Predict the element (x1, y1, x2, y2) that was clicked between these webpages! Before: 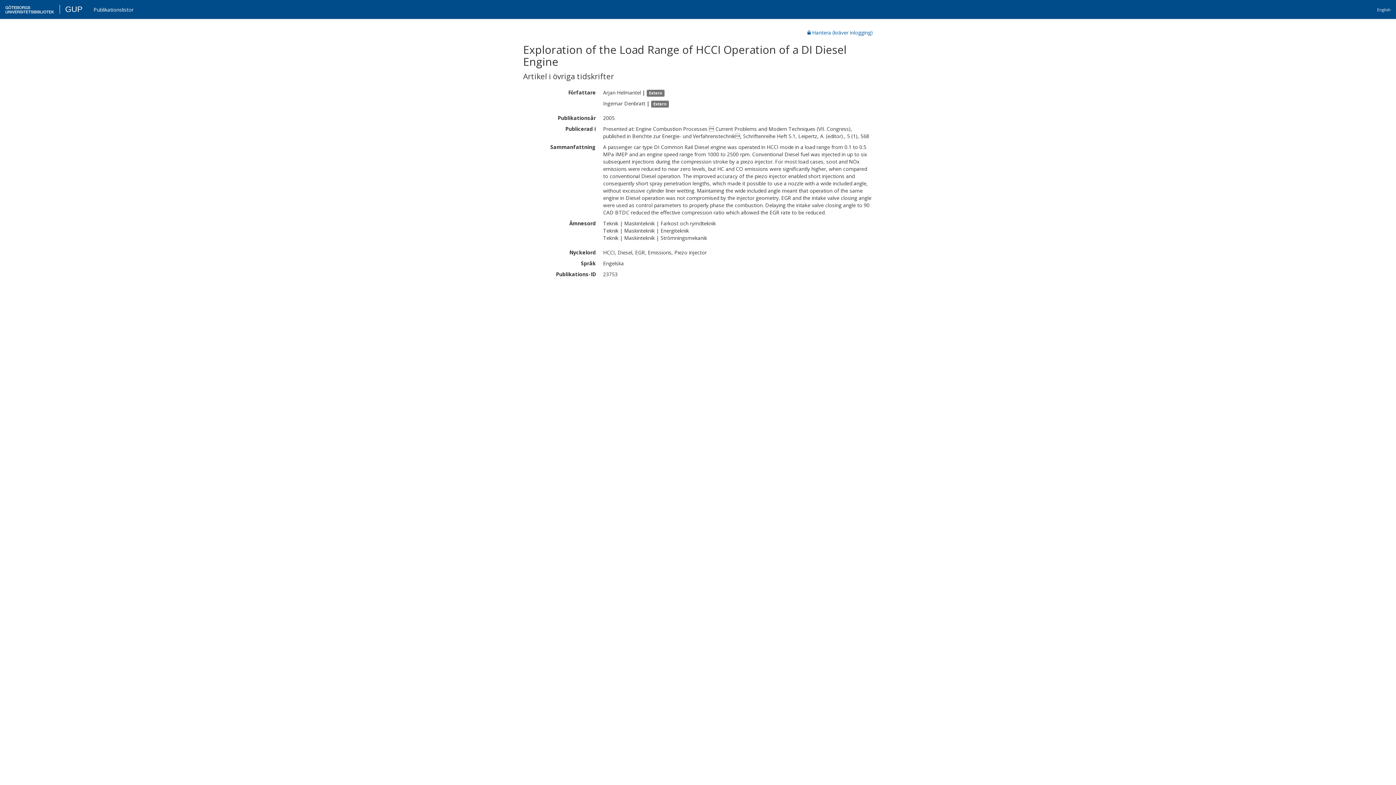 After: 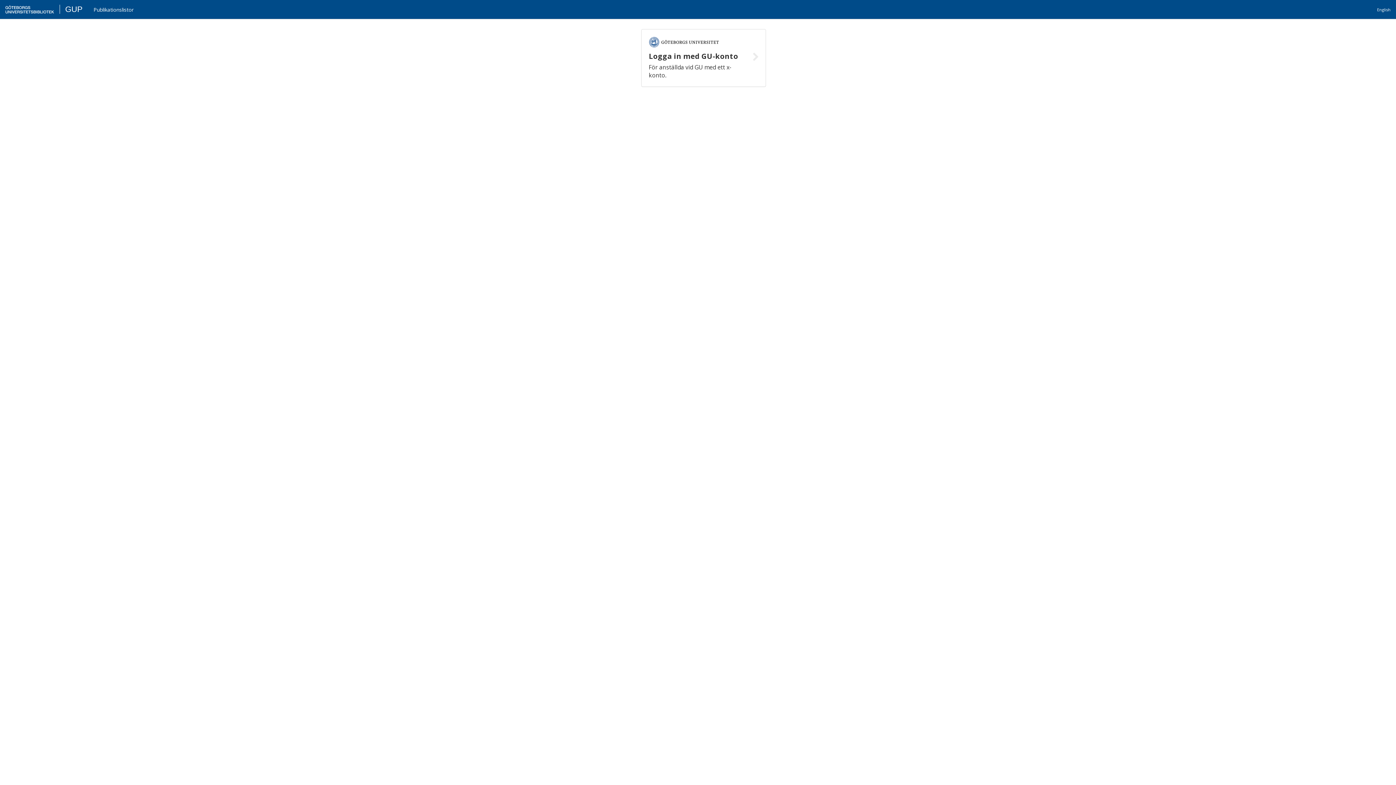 Action: bbox: (808, 29, 873, 36) label:  Hantera (kräver inlogging)